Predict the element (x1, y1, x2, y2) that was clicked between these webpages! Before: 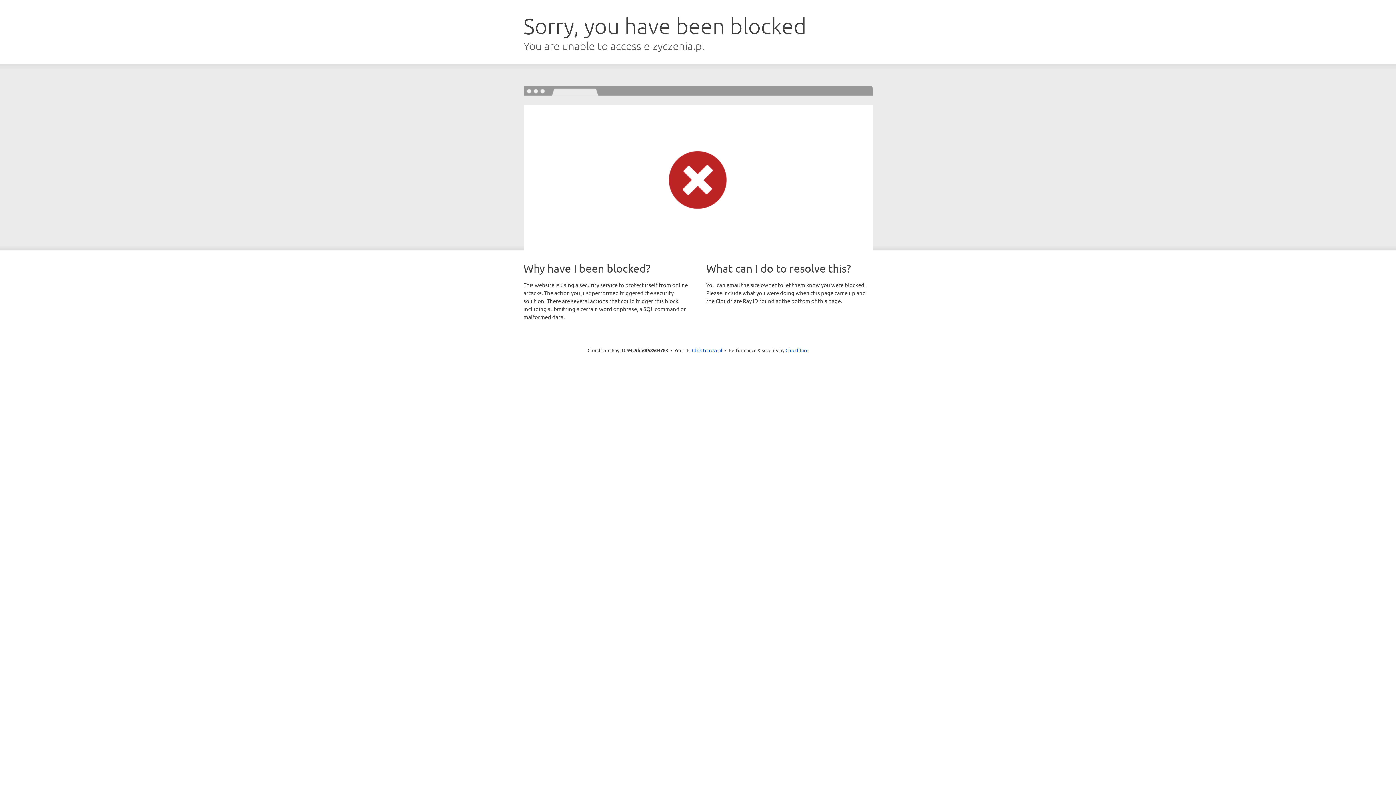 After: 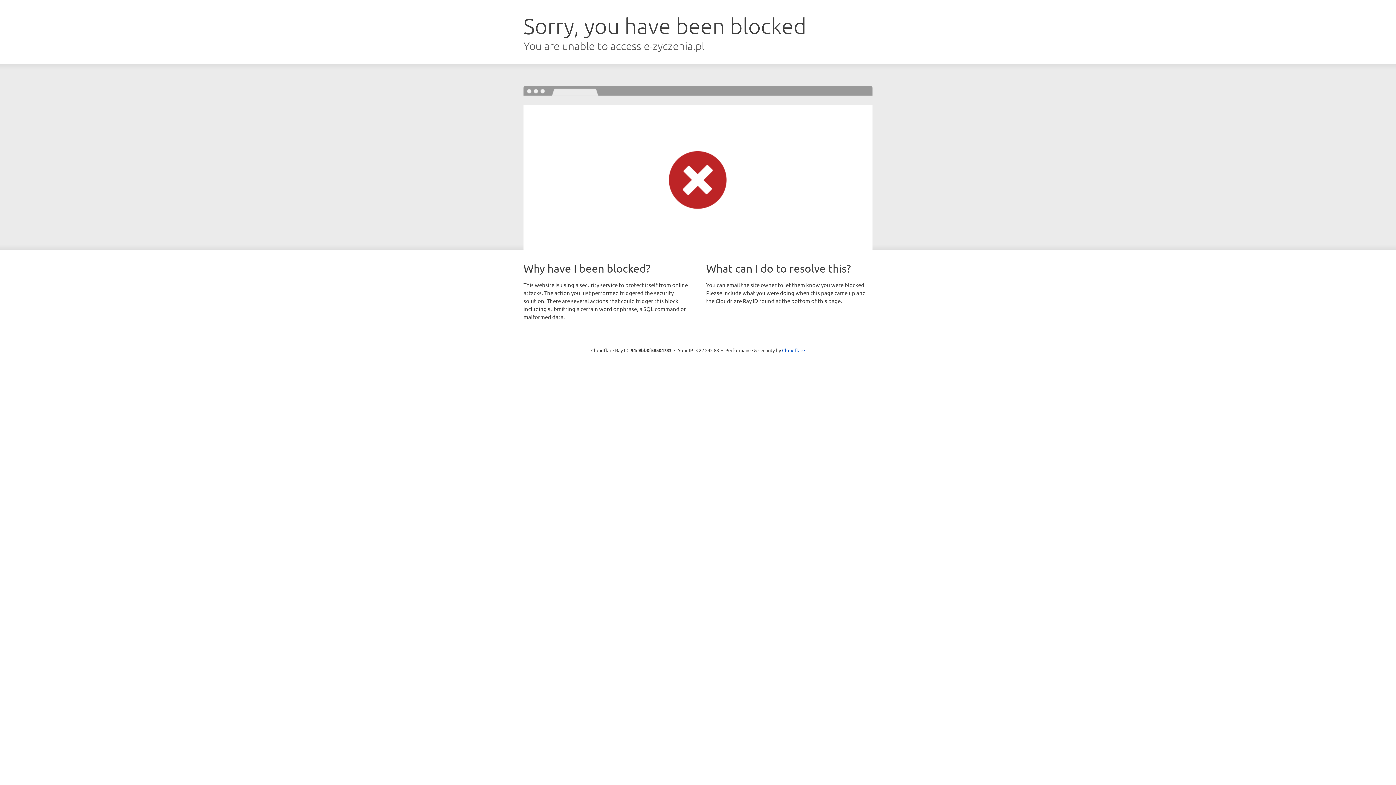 Action: bbox: (692, 346, 722, 353) label: Click to reveal